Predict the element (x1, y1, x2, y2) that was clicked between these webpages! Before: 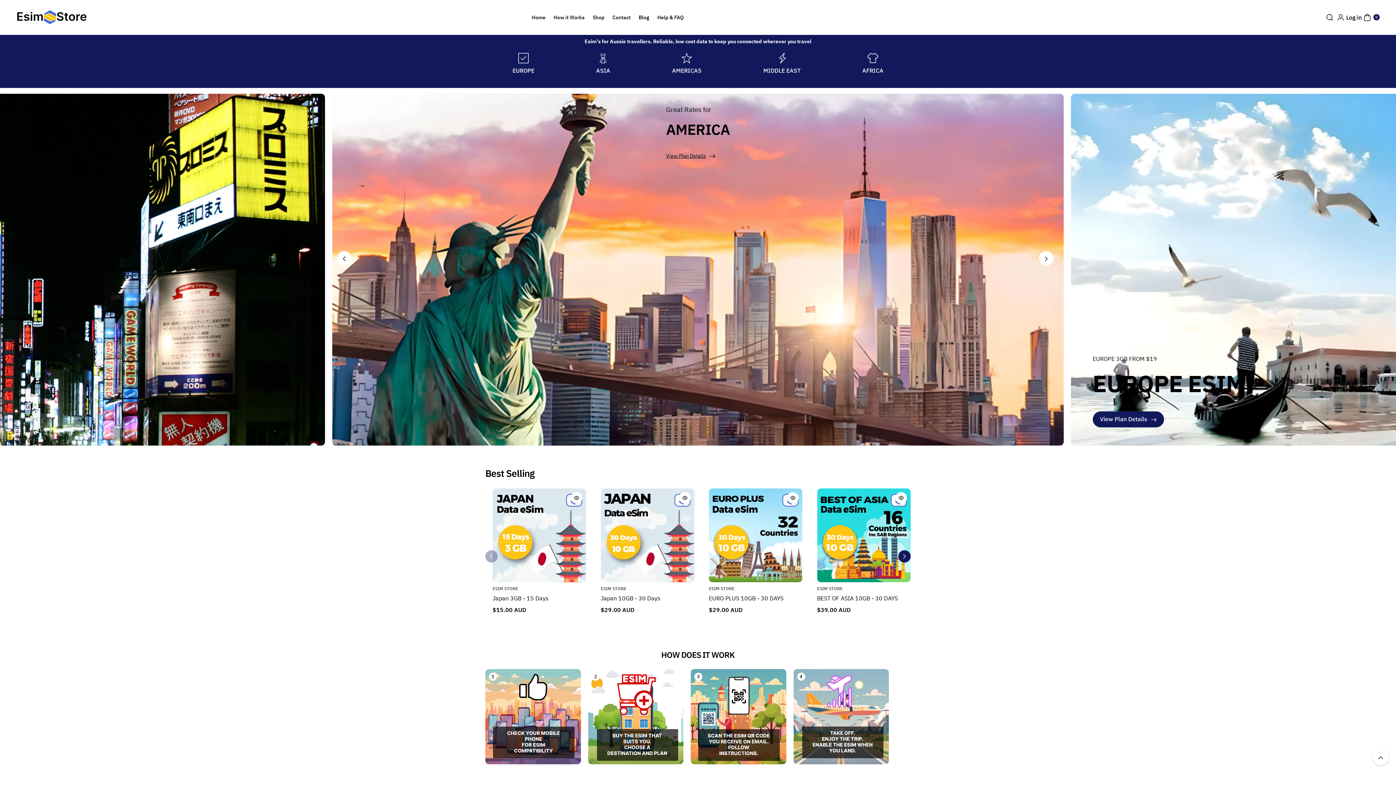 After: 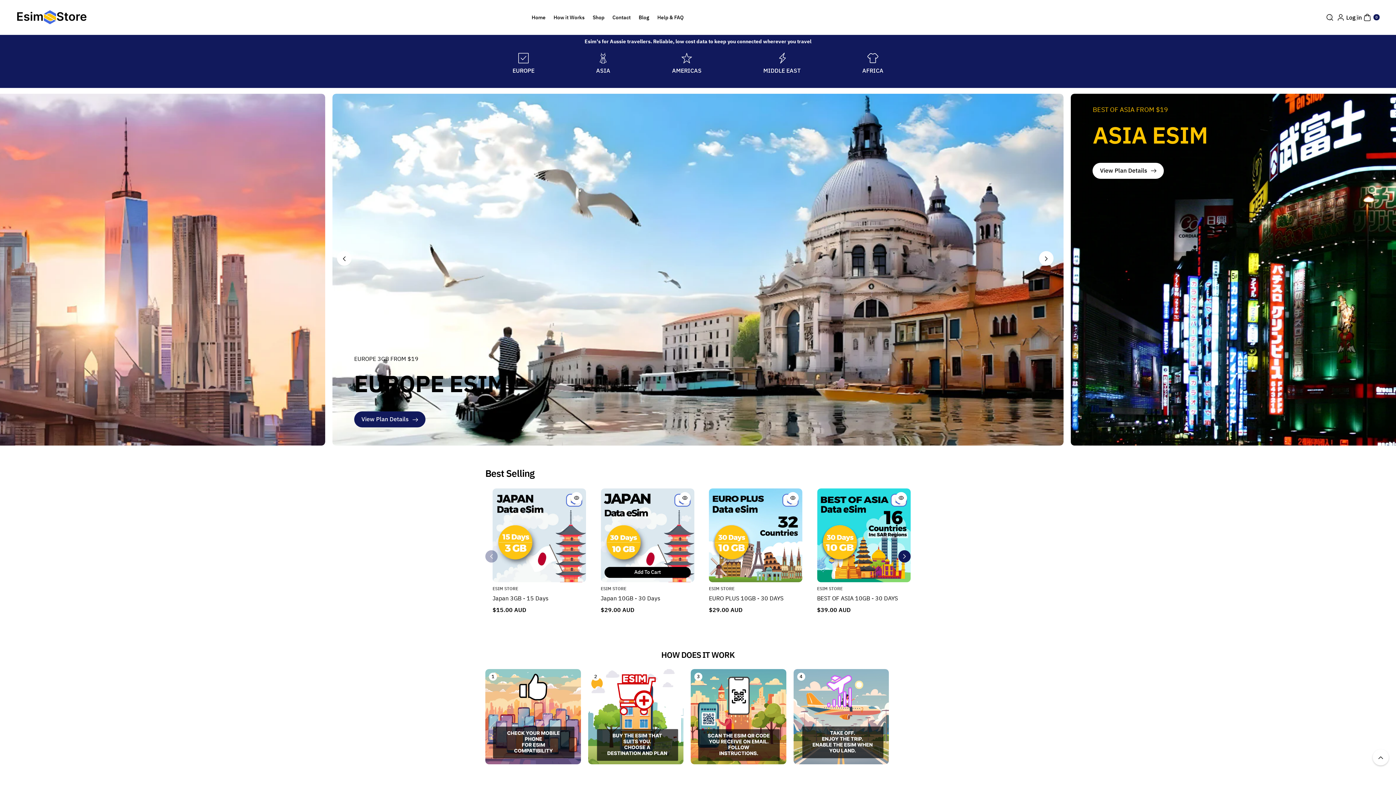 Action: label: Add To Cart bbox: (604, 569, 690, 580)